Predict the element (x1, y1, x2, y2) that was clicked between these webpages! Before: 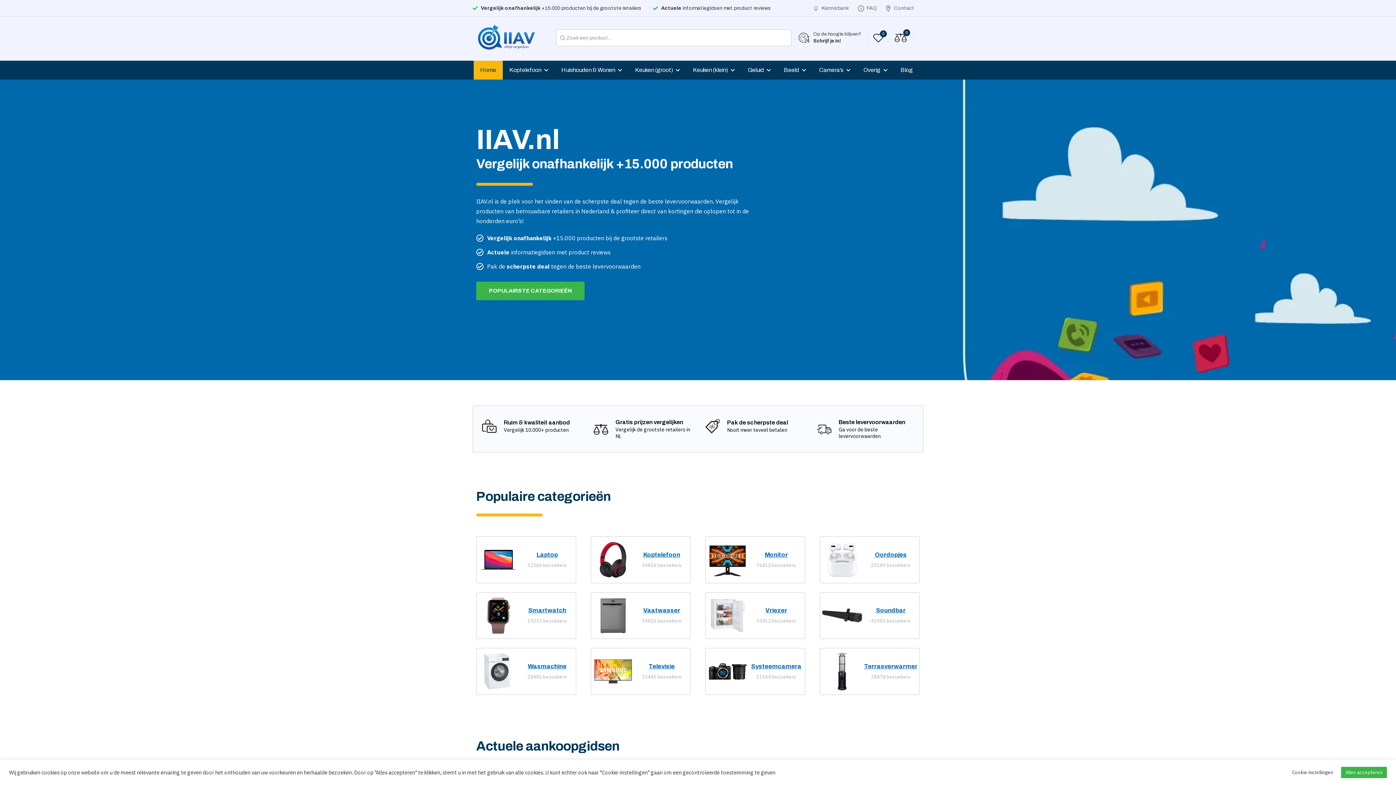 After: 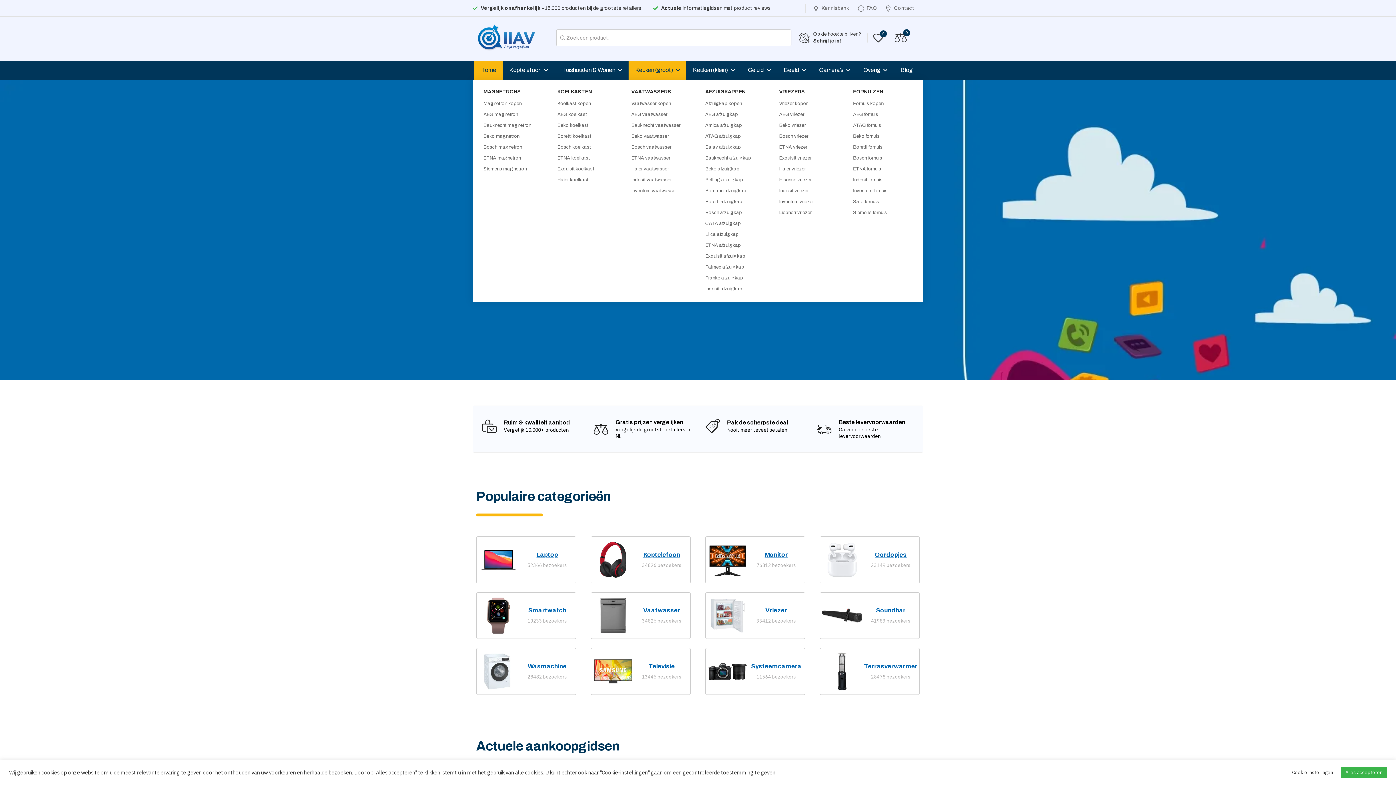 Action: bbox: (628, 60, 686, 79) label: Keuken (groot)